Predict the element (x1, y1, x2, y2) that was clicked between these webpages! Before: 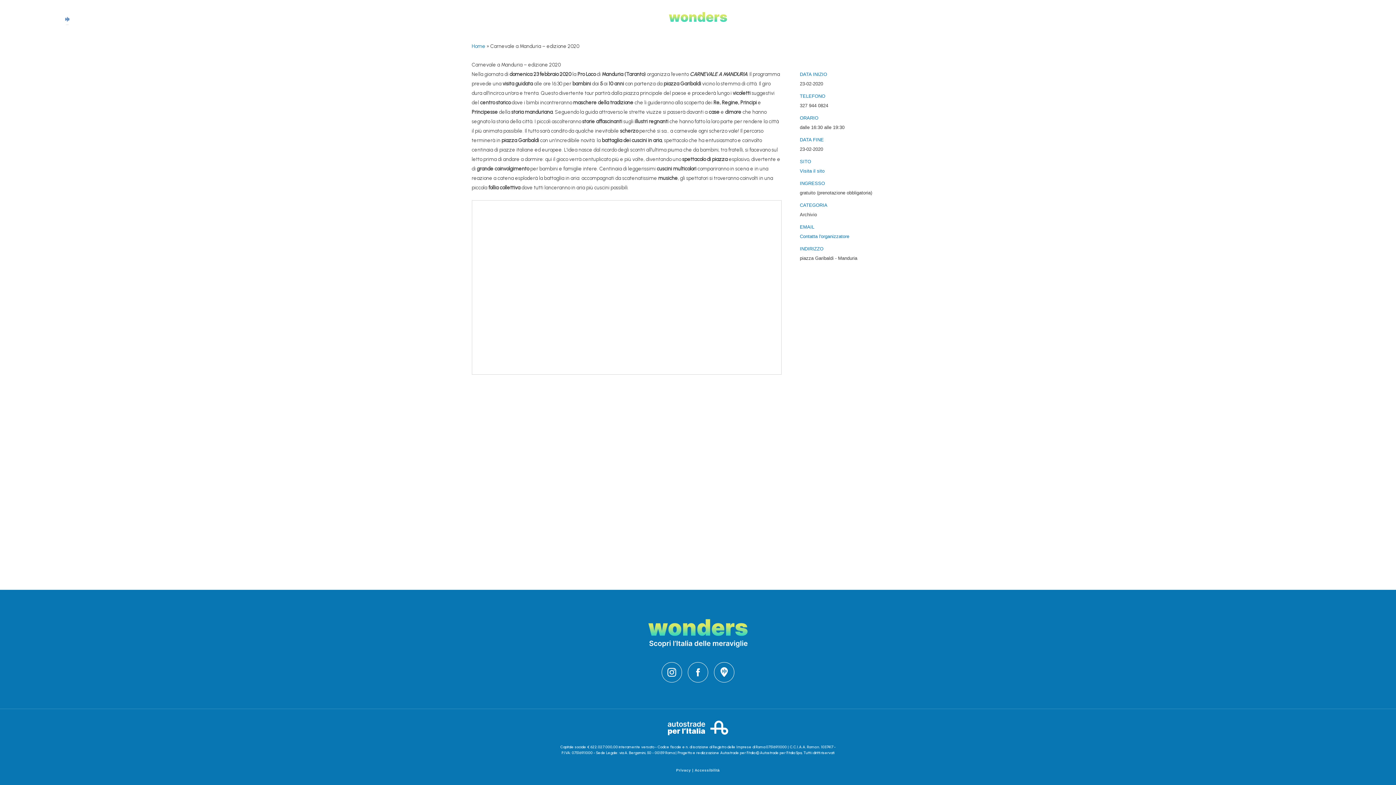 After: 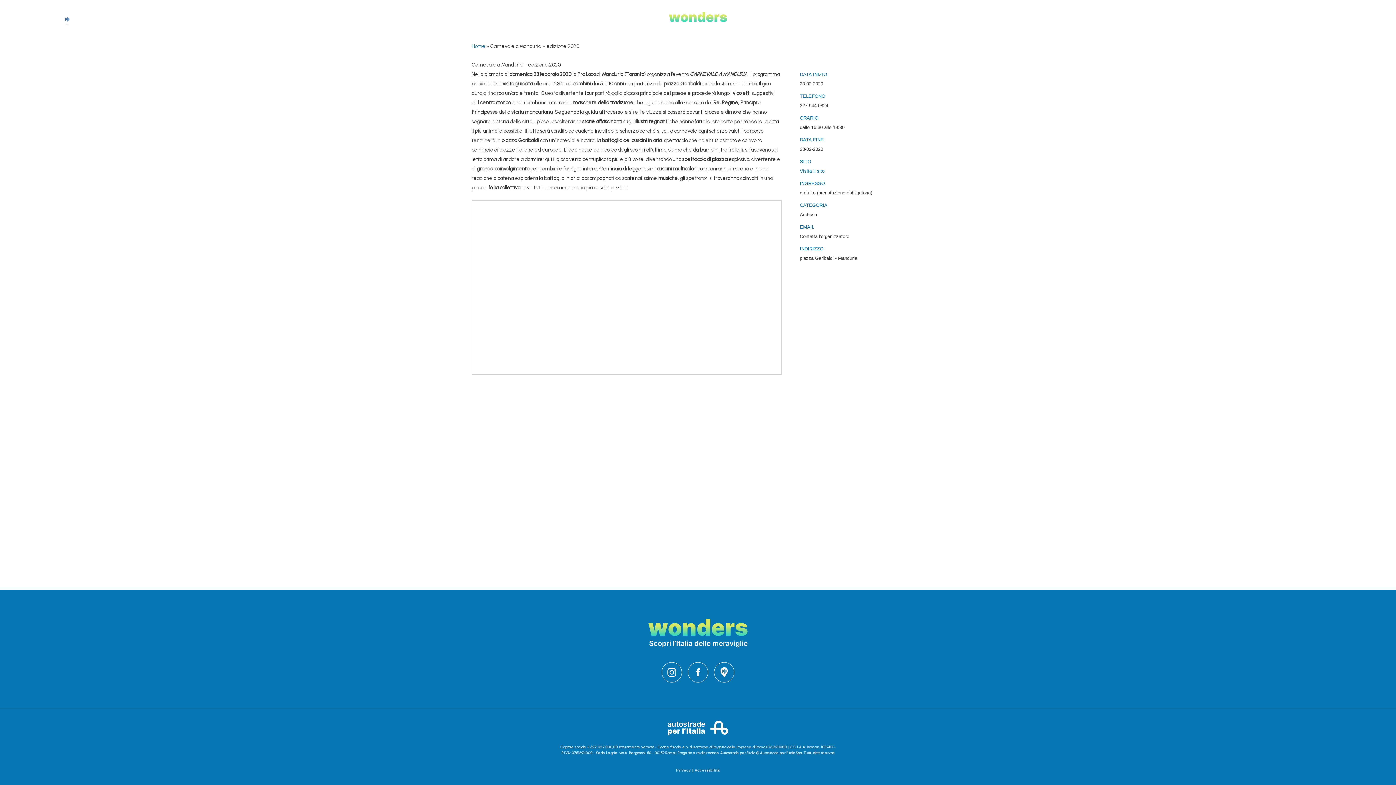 Action: bbox: (800, 232, 924, 241) label: Contatta l'organizzatore